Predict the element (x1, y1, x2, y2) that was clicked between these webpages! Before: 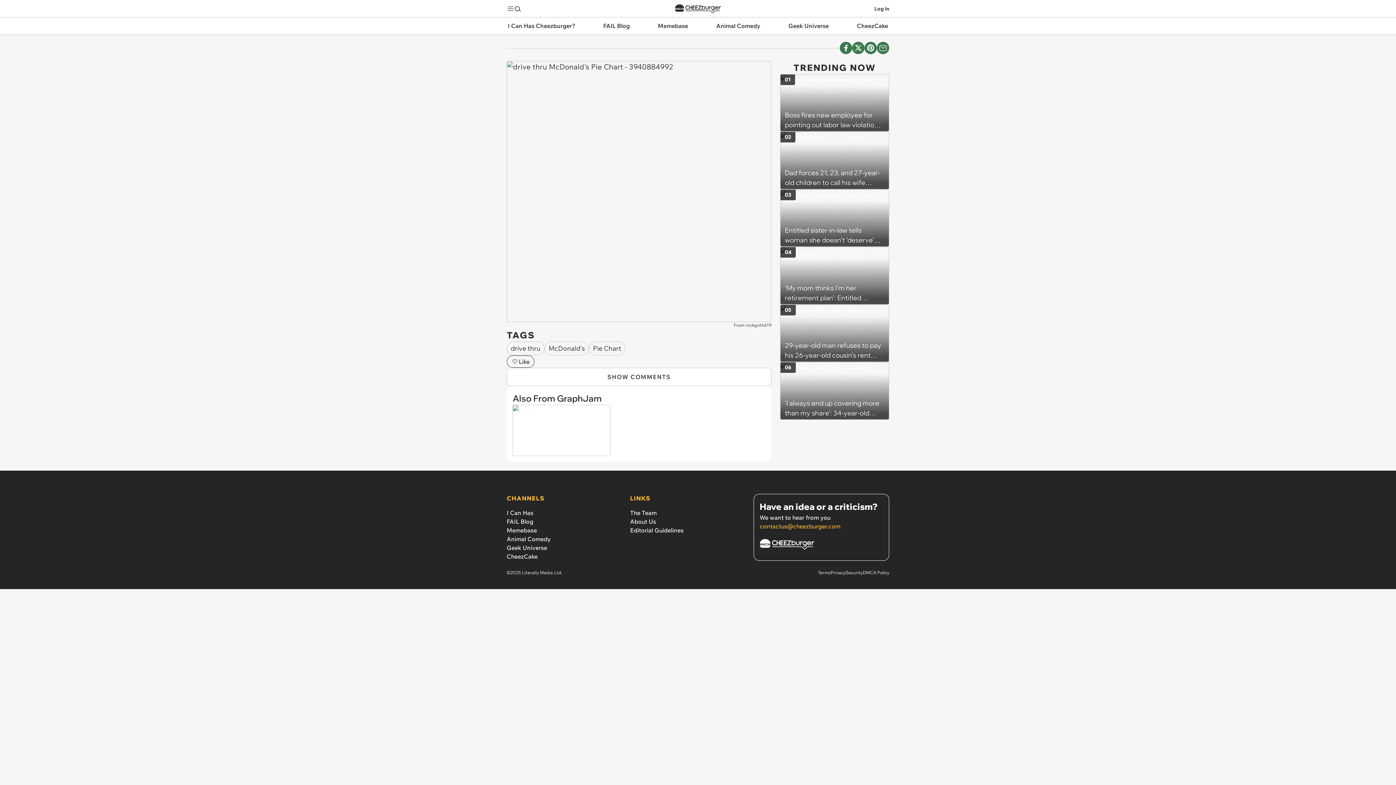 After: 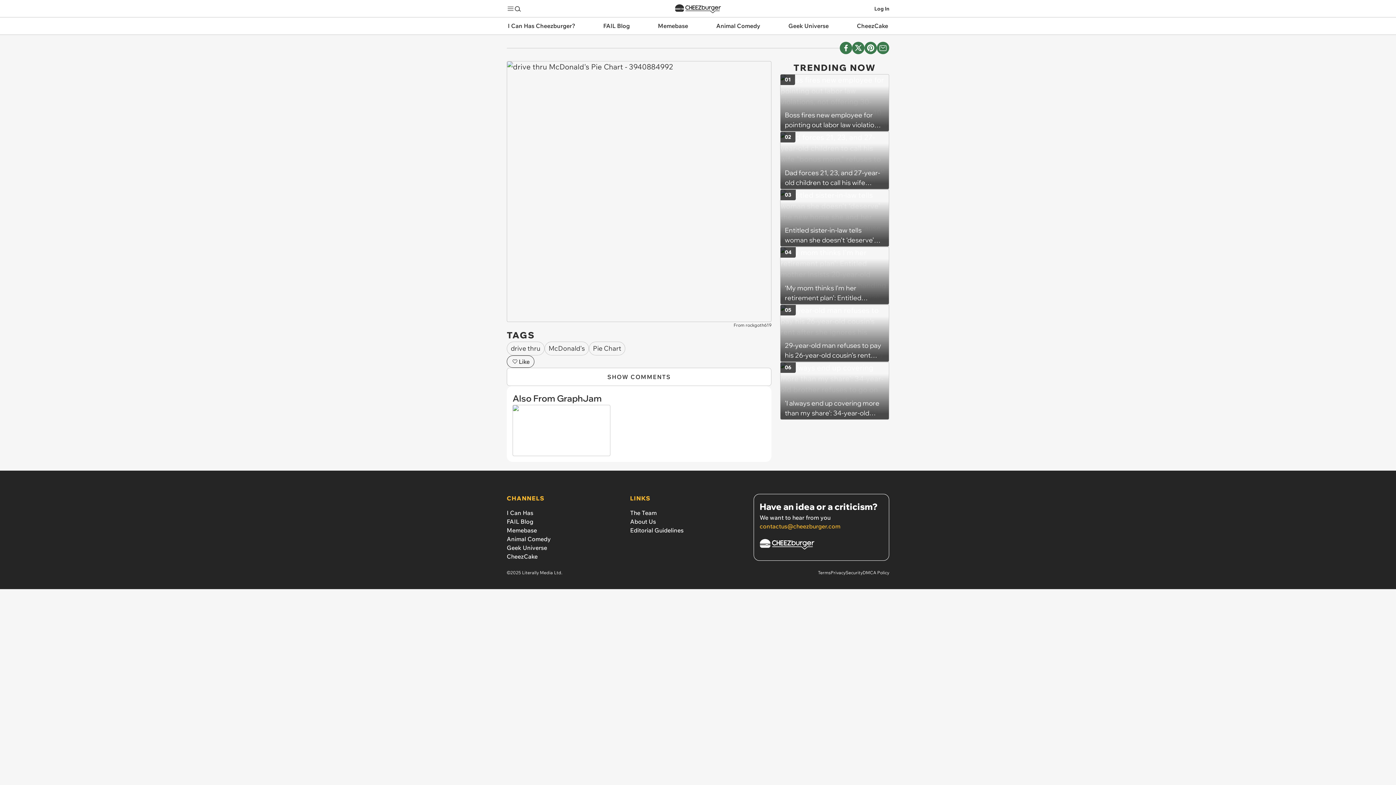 Action: label: contactus@cheezburger.com bbox: (759, 522, 883, 530)